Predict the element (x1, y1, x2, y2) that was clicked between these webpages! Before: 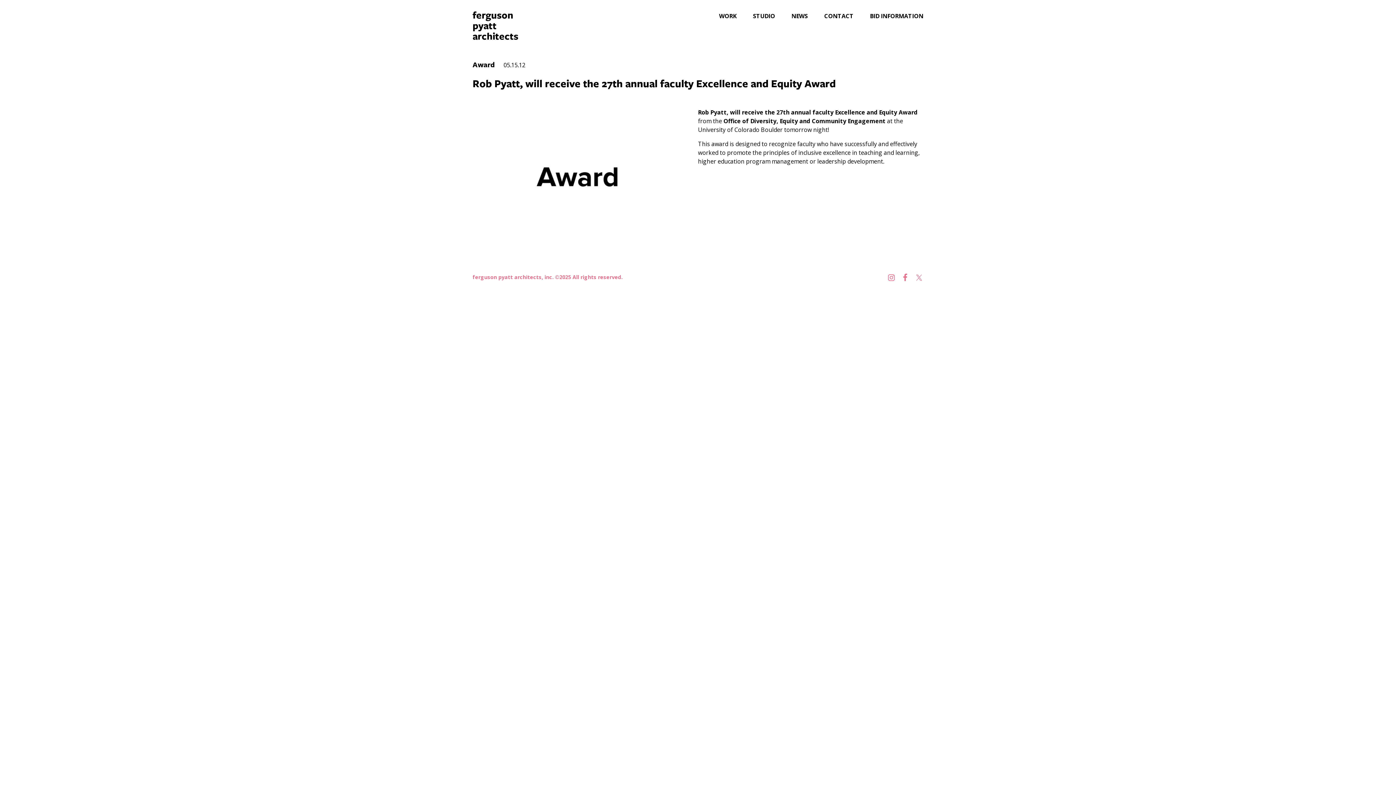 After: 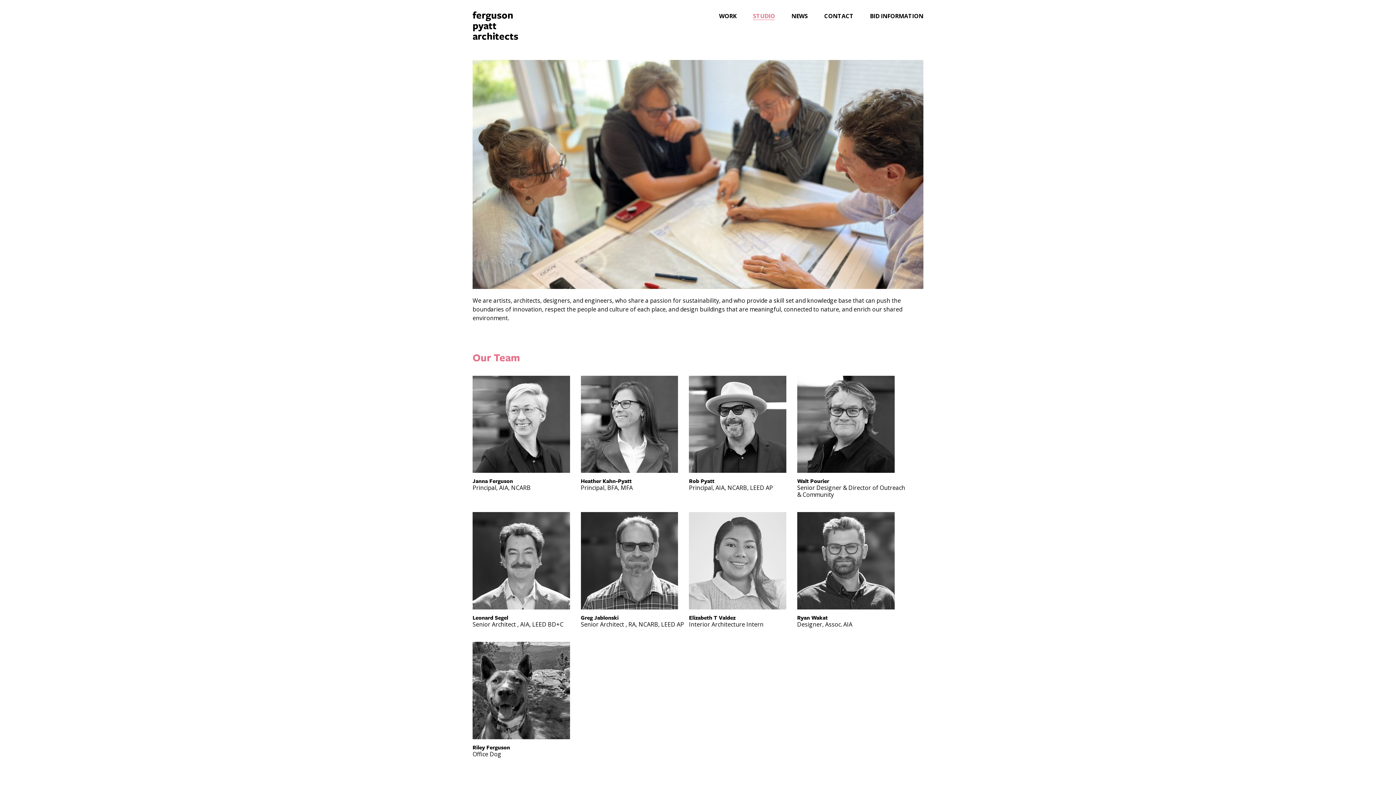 Action: bbox: (736, 12, 775, 19) label: STUDIO